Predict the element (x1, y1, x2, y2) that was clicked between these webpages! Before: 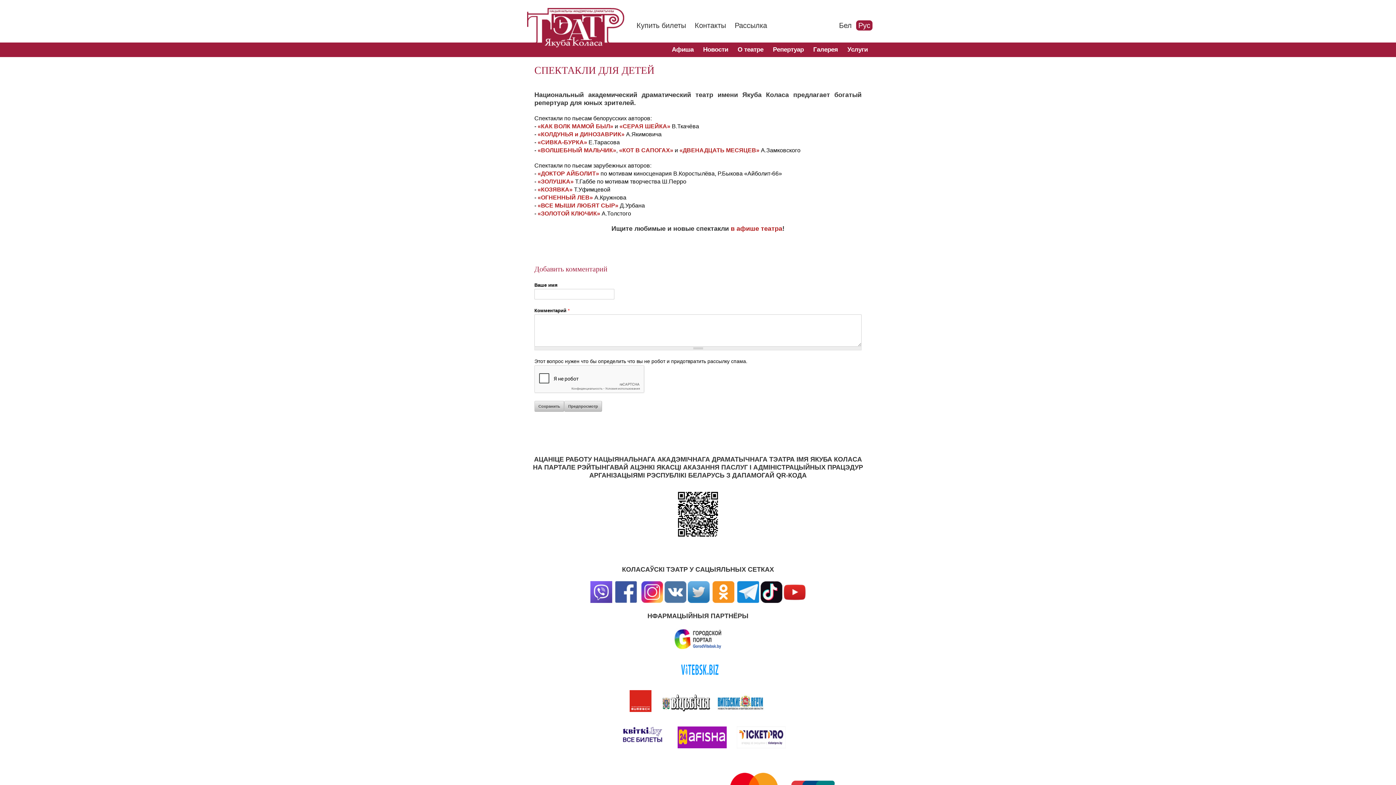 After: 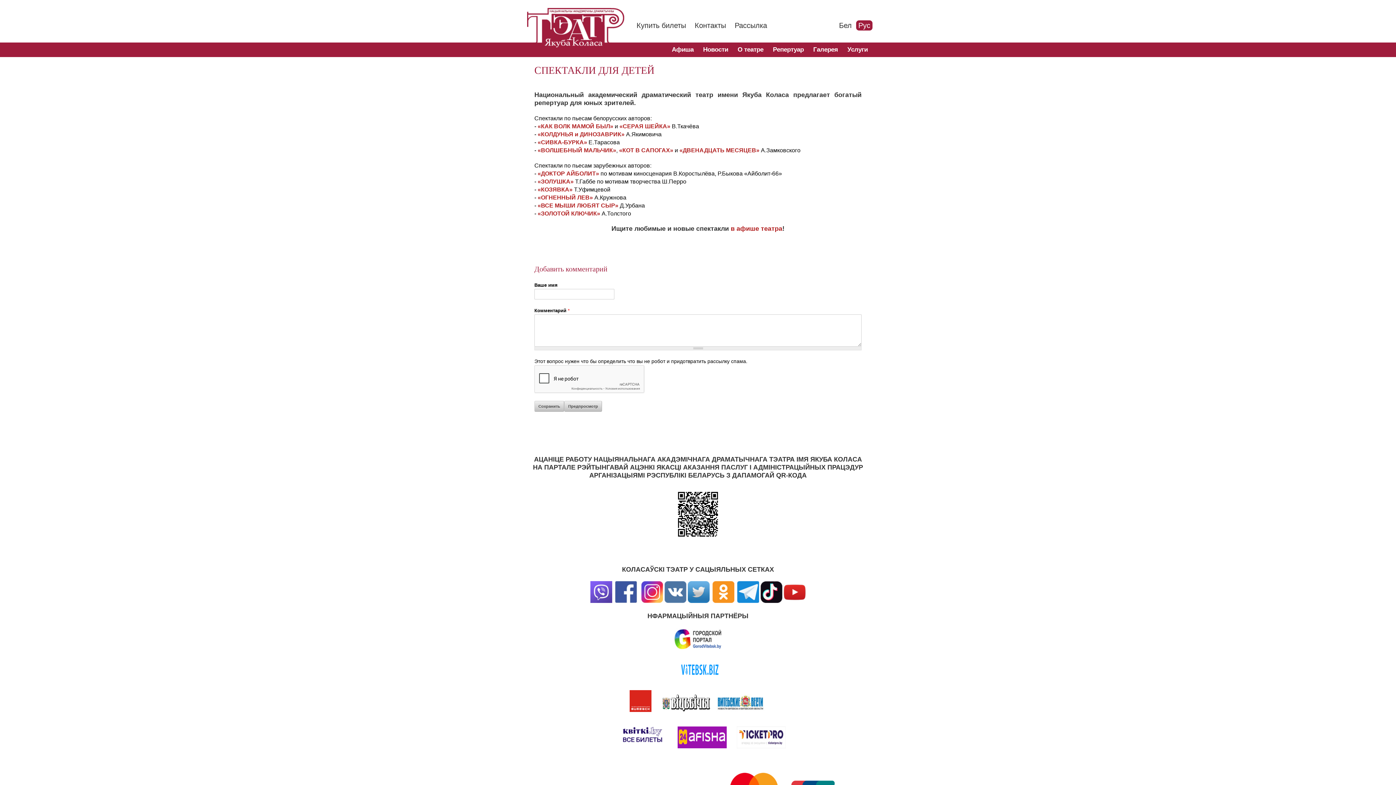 Action: bbox: (620, 744, 664, 749)